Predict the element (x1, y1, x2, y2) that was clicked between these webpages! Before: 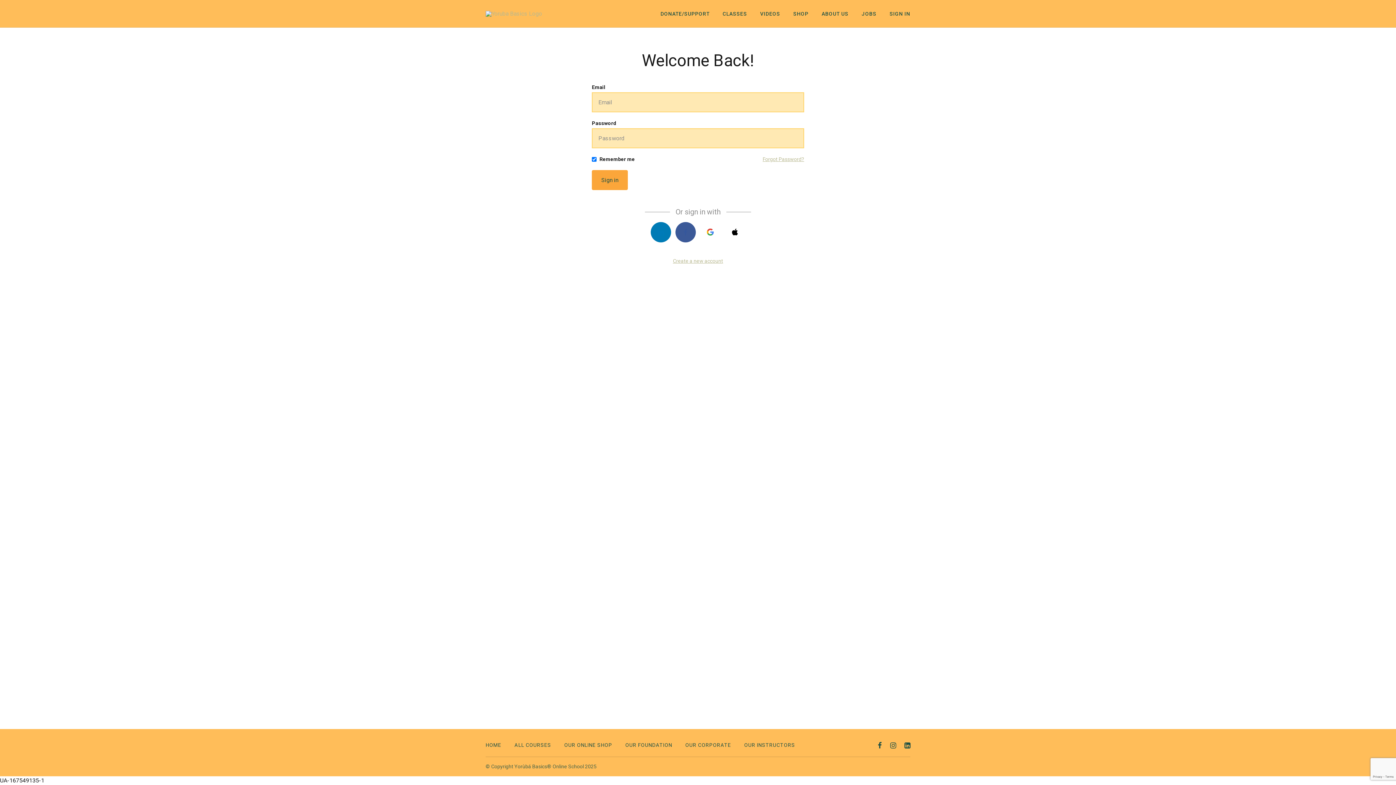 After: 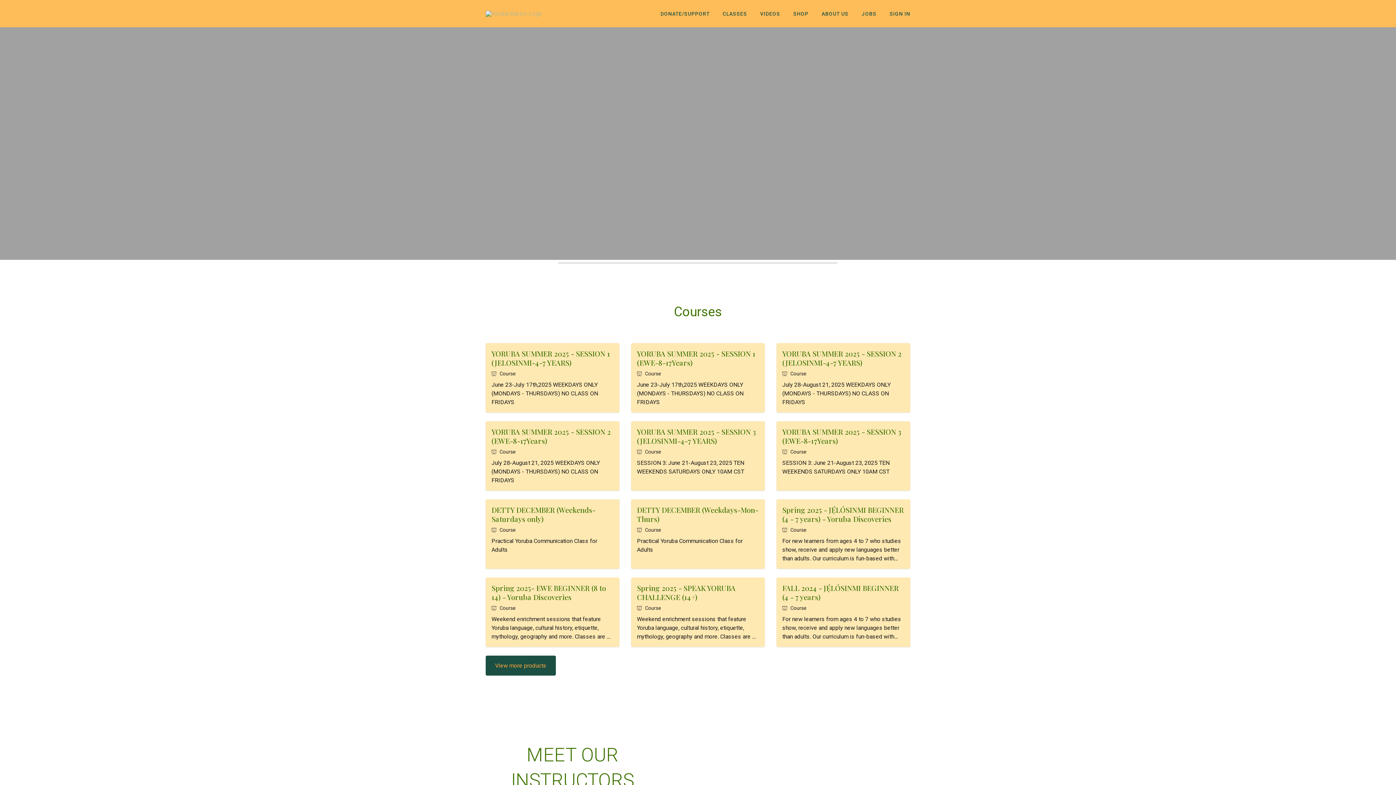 Action: label: Yorùbá Basics® Online School bbox: (485, 10, 590, 16)